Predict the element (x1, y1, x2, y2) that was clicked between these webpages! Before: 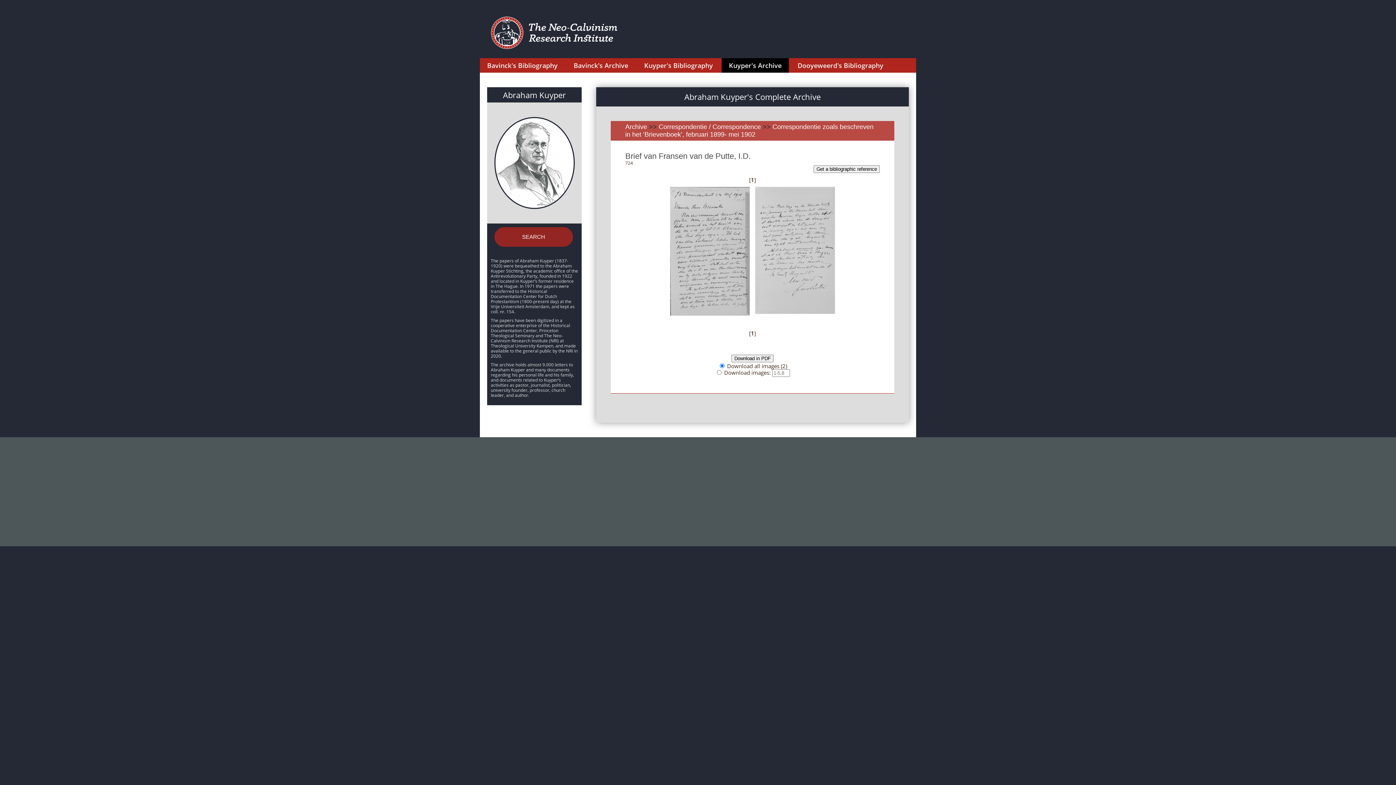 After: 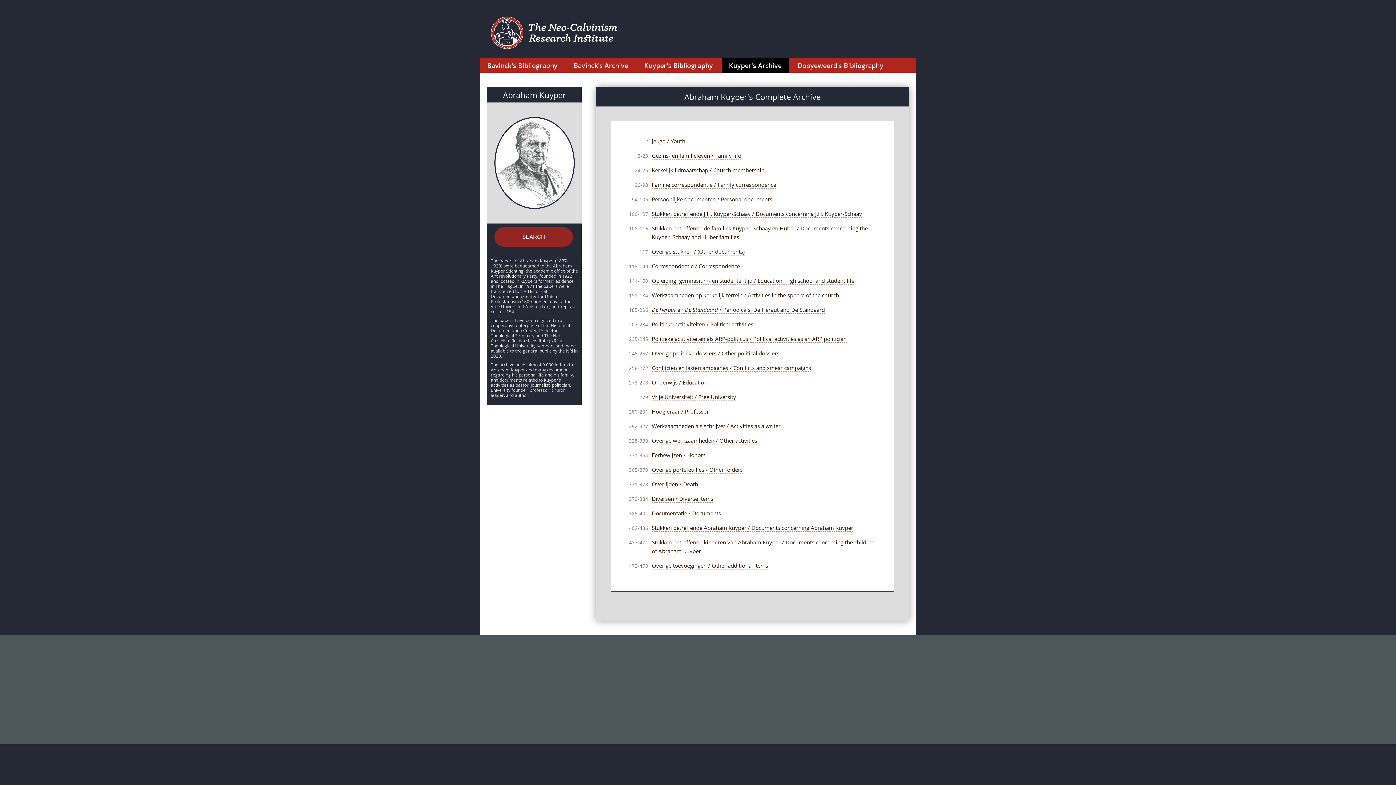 Action: label: Kuyper's Archive bbox: (721, 58, 789, 72)